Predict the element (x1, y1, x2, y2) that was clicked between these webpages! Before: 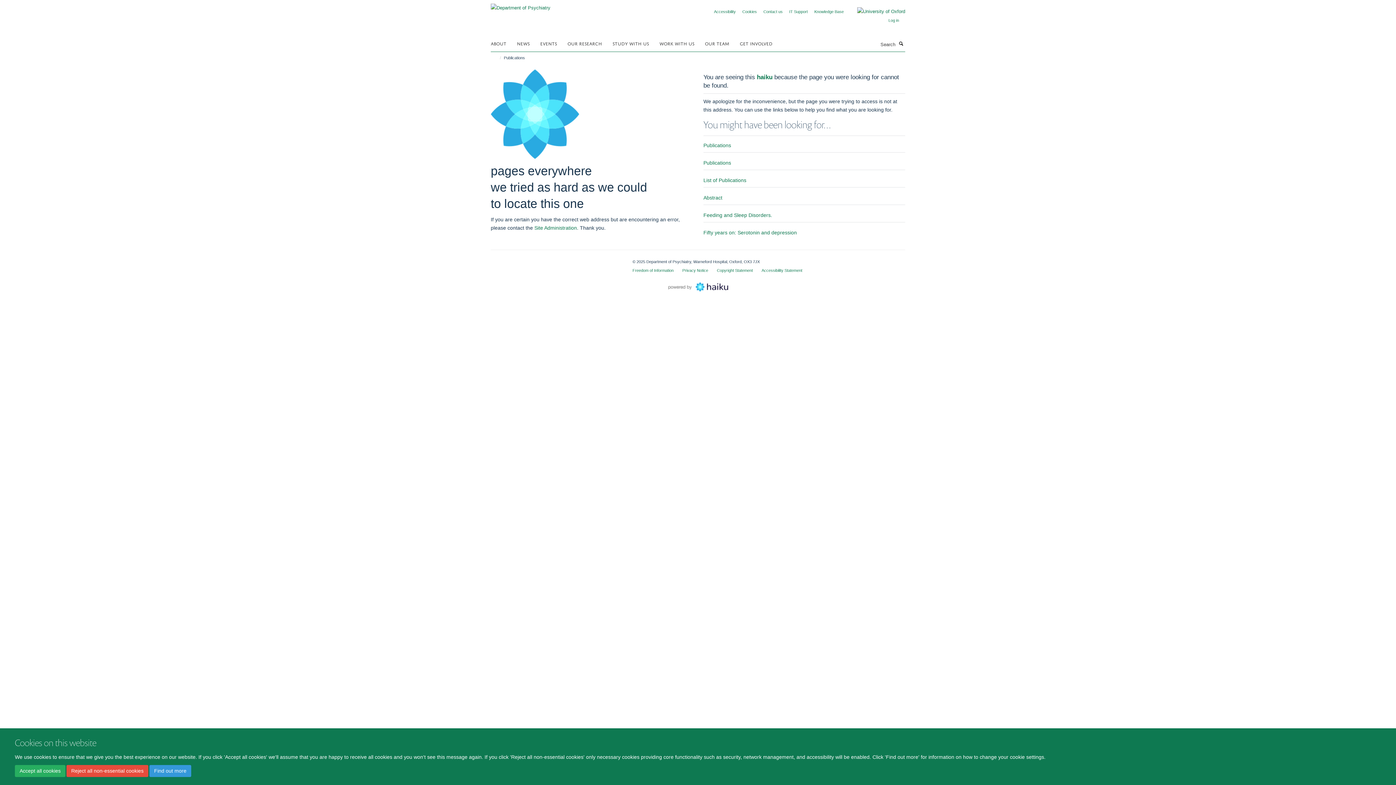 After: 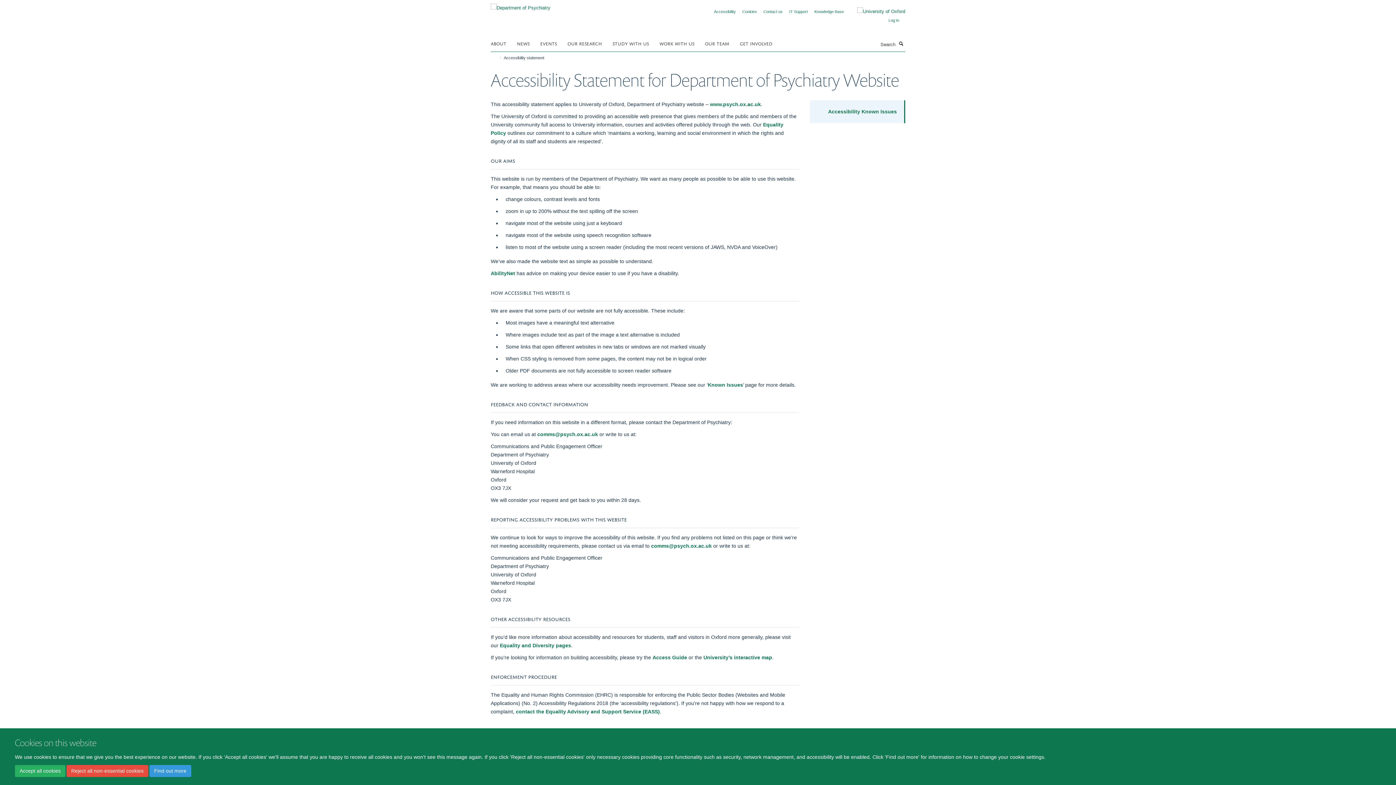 Action: bbox: (714, 9, 736, 13) label: Accessibility